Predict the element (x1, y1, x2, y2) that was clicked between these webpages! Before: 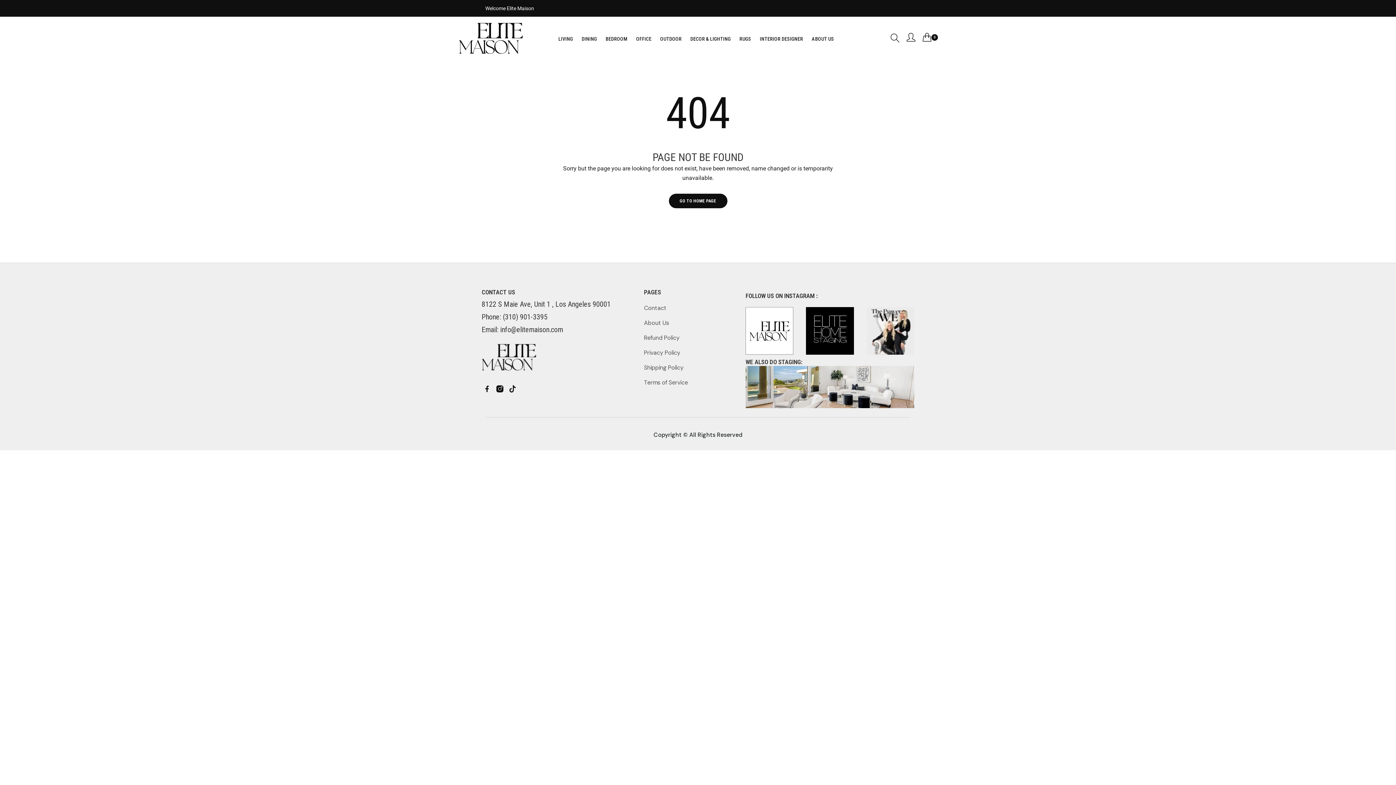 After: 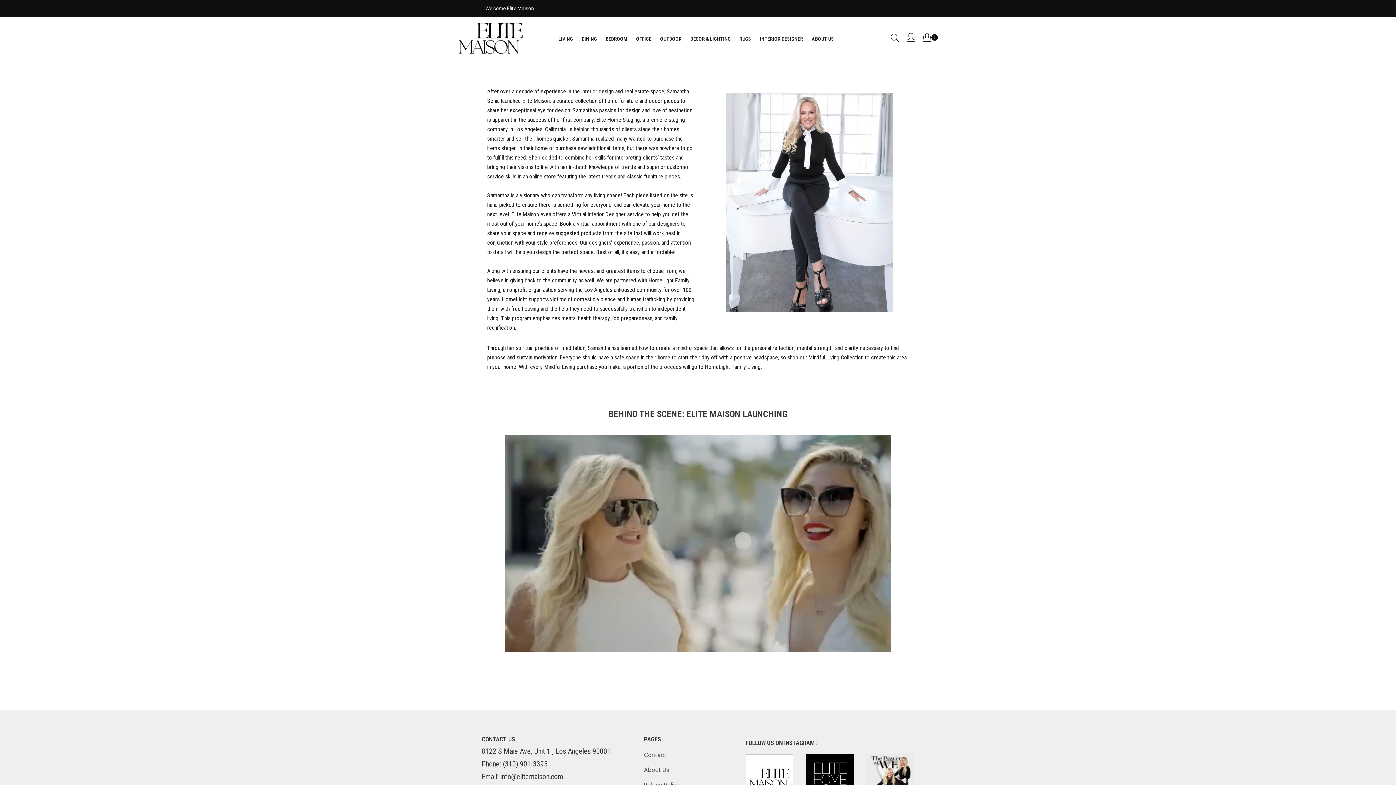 Action: label: ABOUT US bbox: (812, 16, 834, 61)